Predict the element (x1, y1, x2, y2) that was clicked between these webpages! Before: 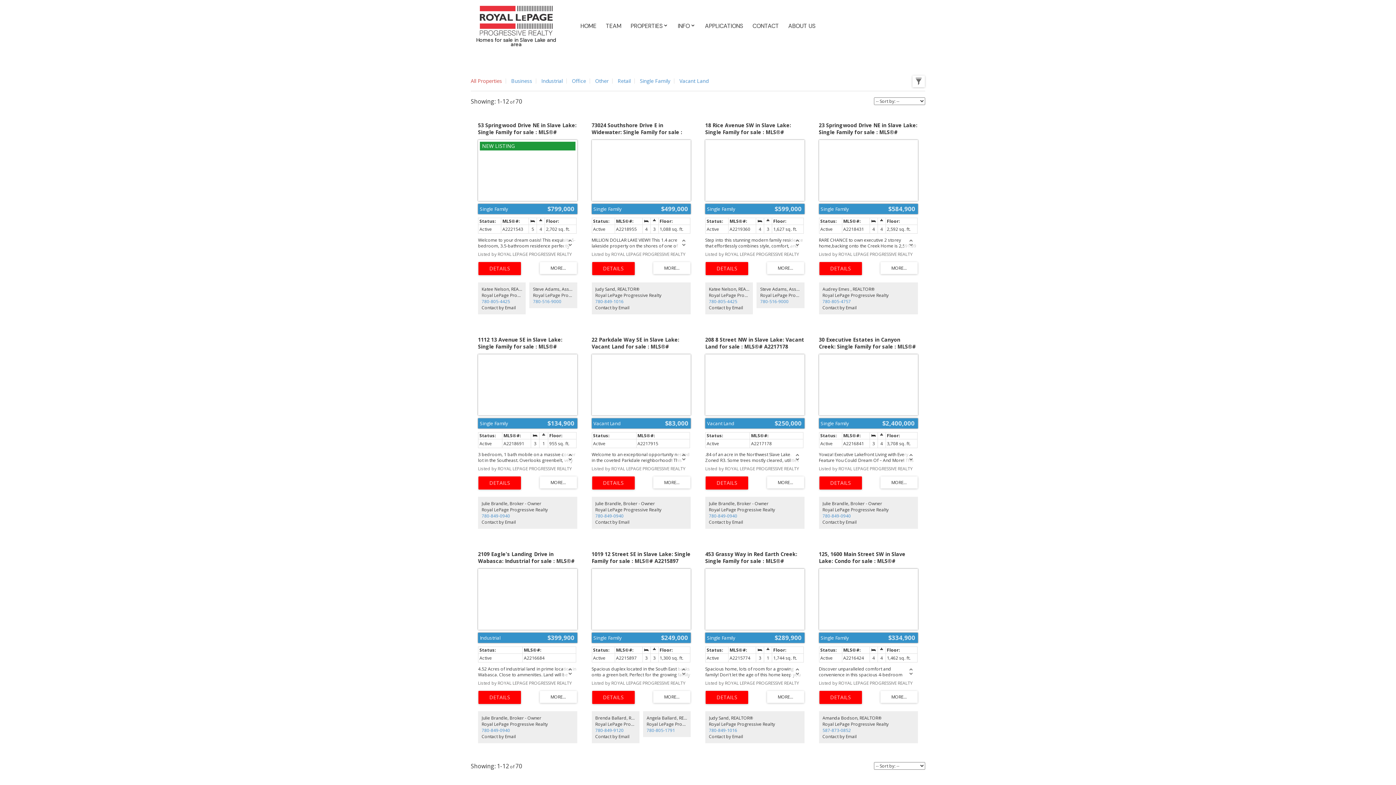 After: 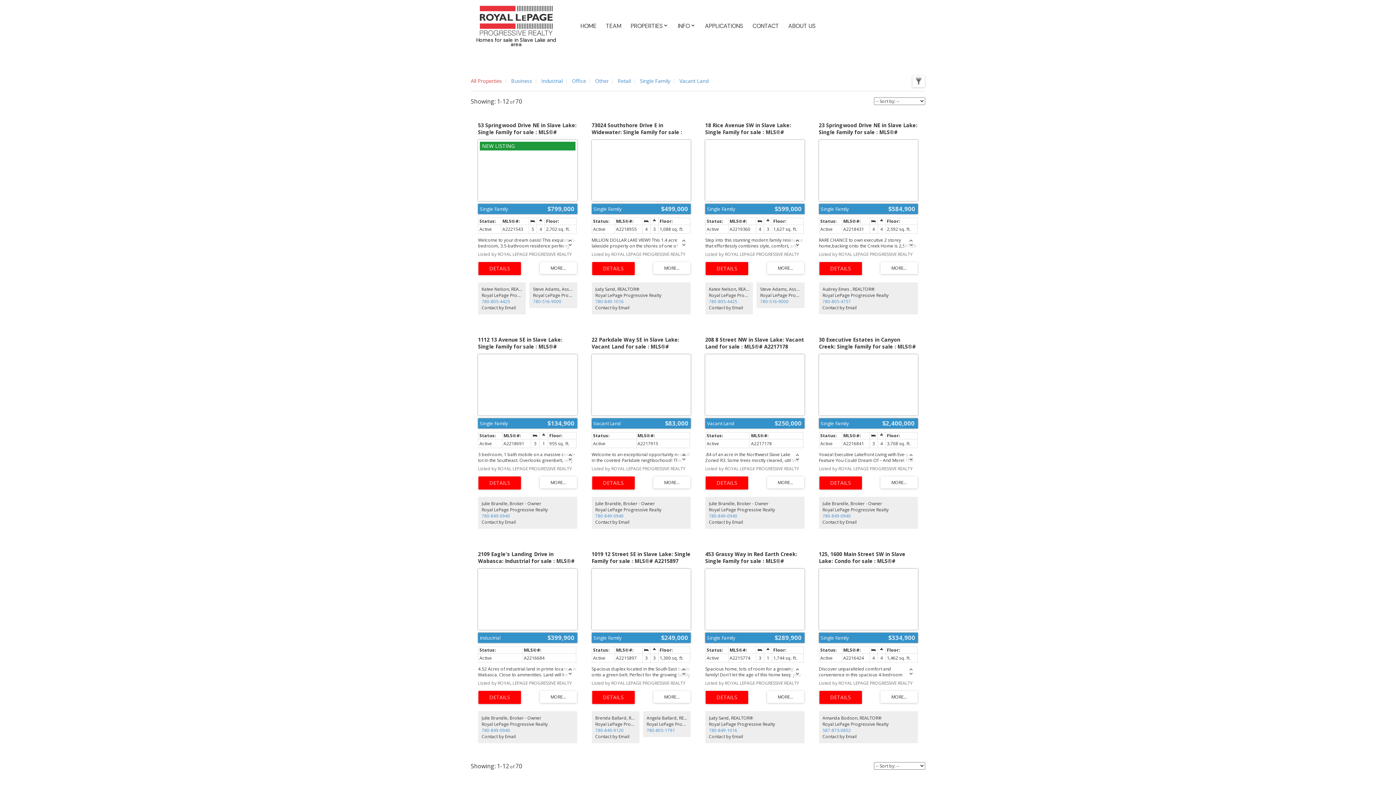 Action: label: Contact by Email bbox: (481, 519, 516, 525)